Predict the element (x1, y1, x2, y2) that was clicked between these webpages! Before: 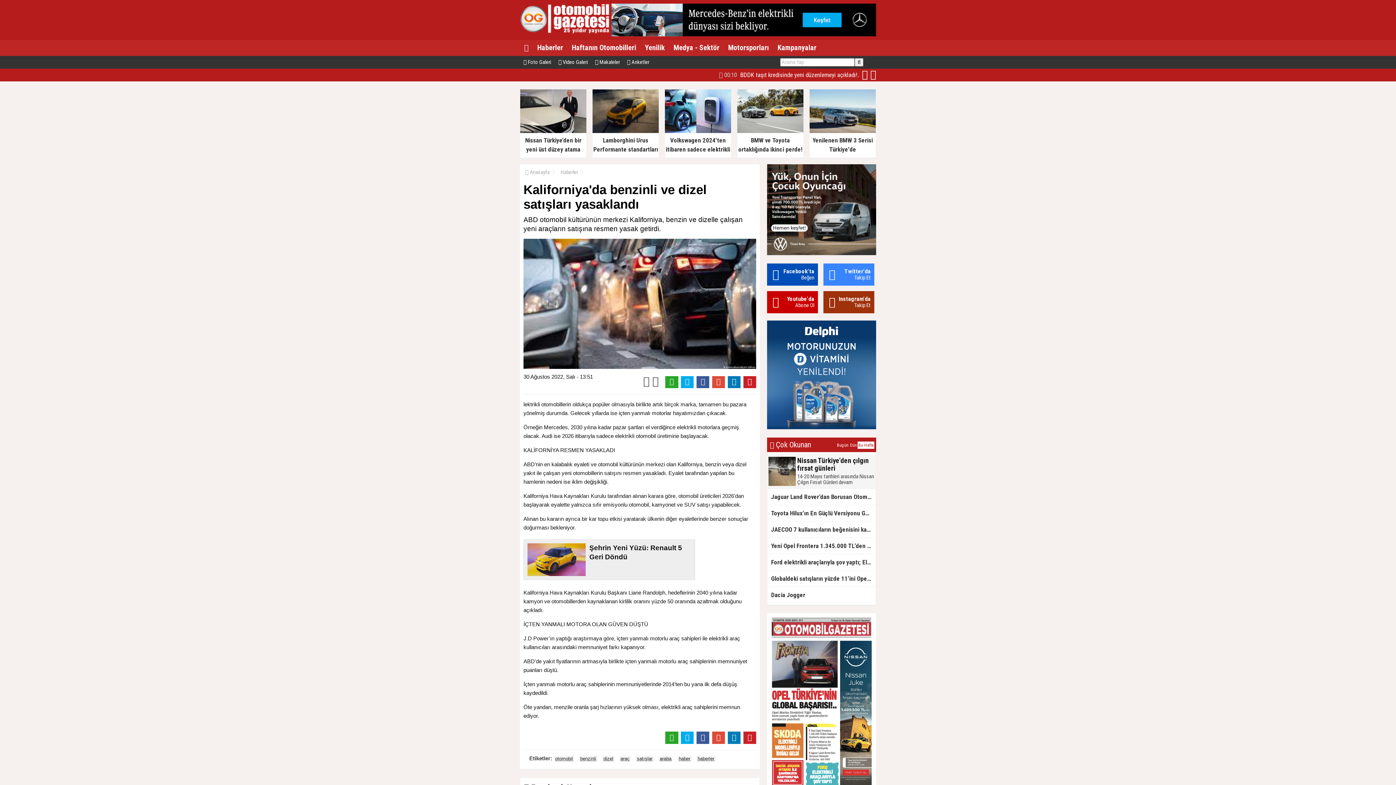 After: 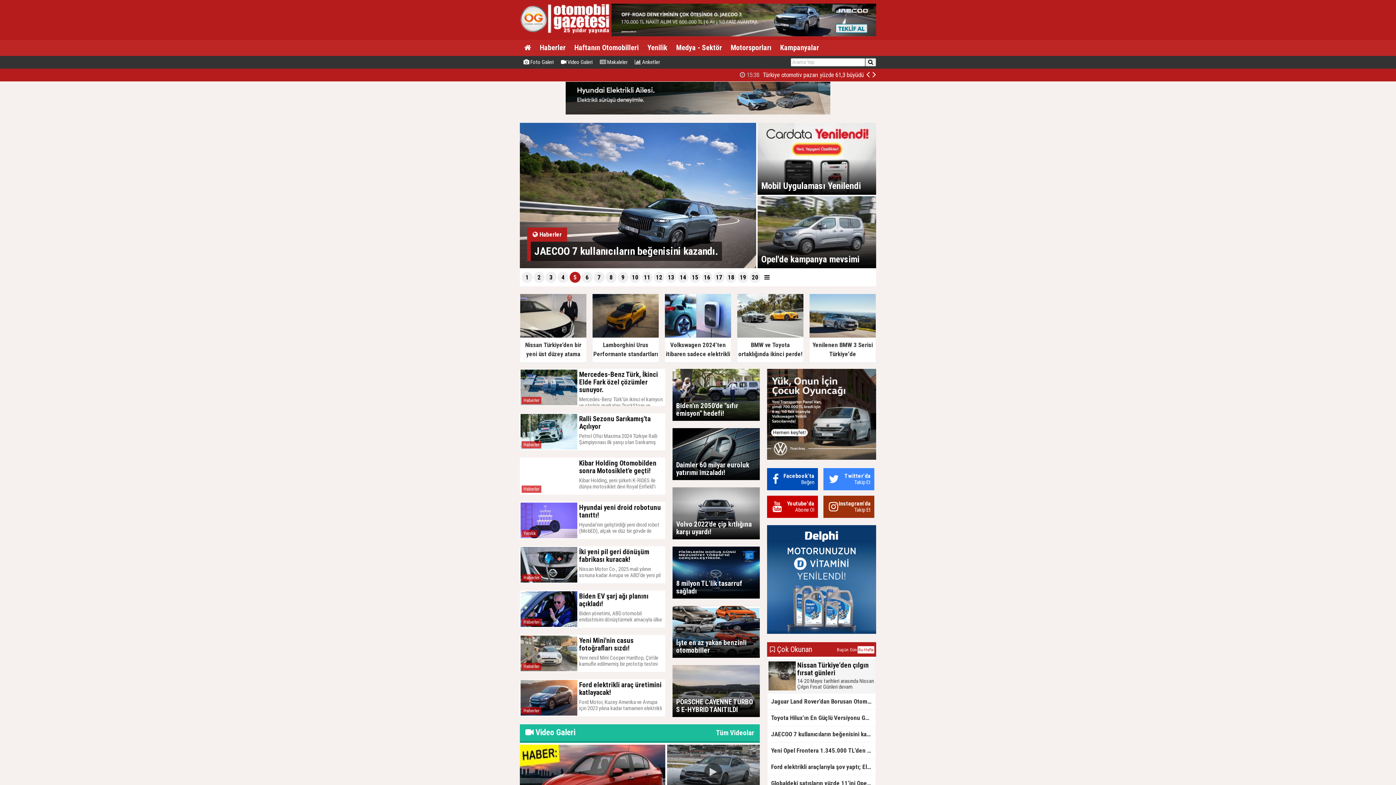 Action: bbox: (520, 29, 610, 34)